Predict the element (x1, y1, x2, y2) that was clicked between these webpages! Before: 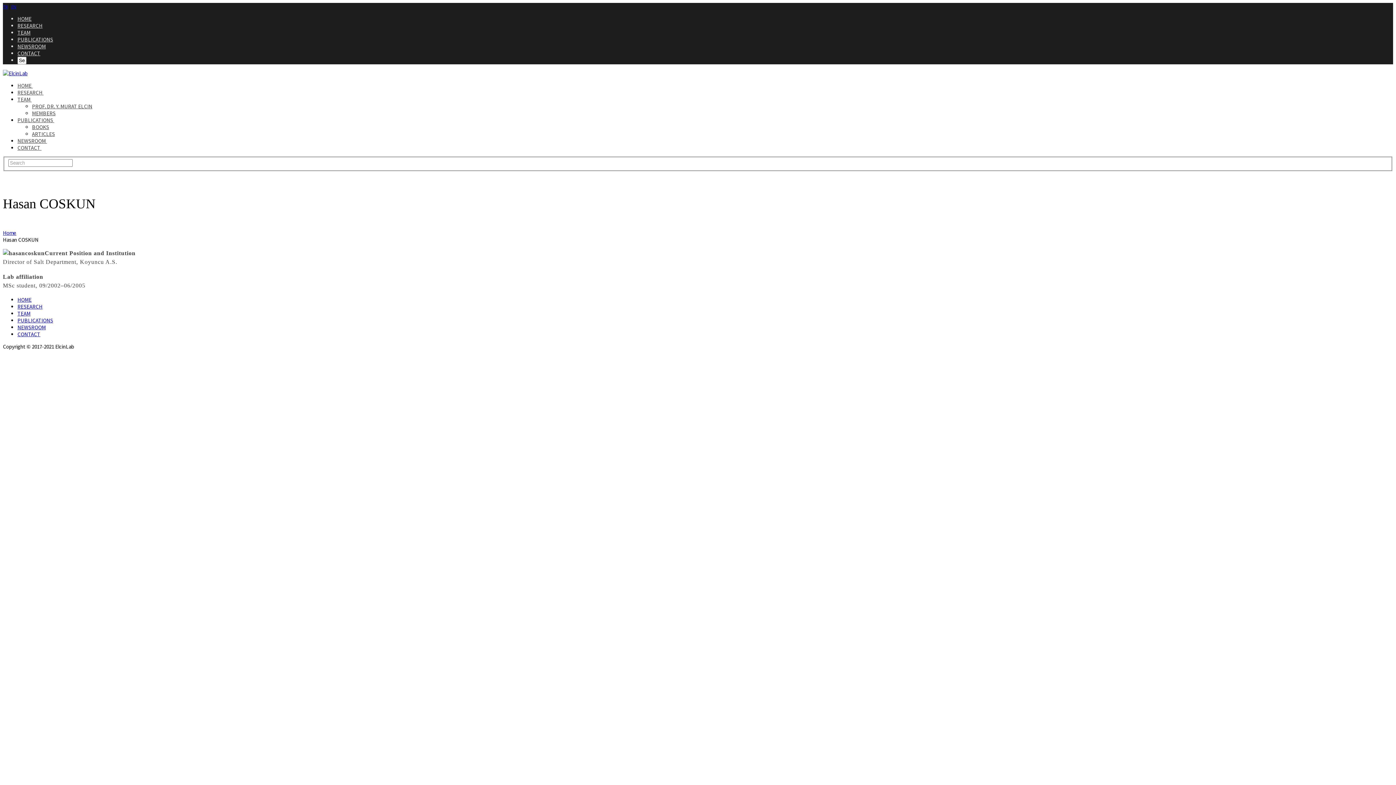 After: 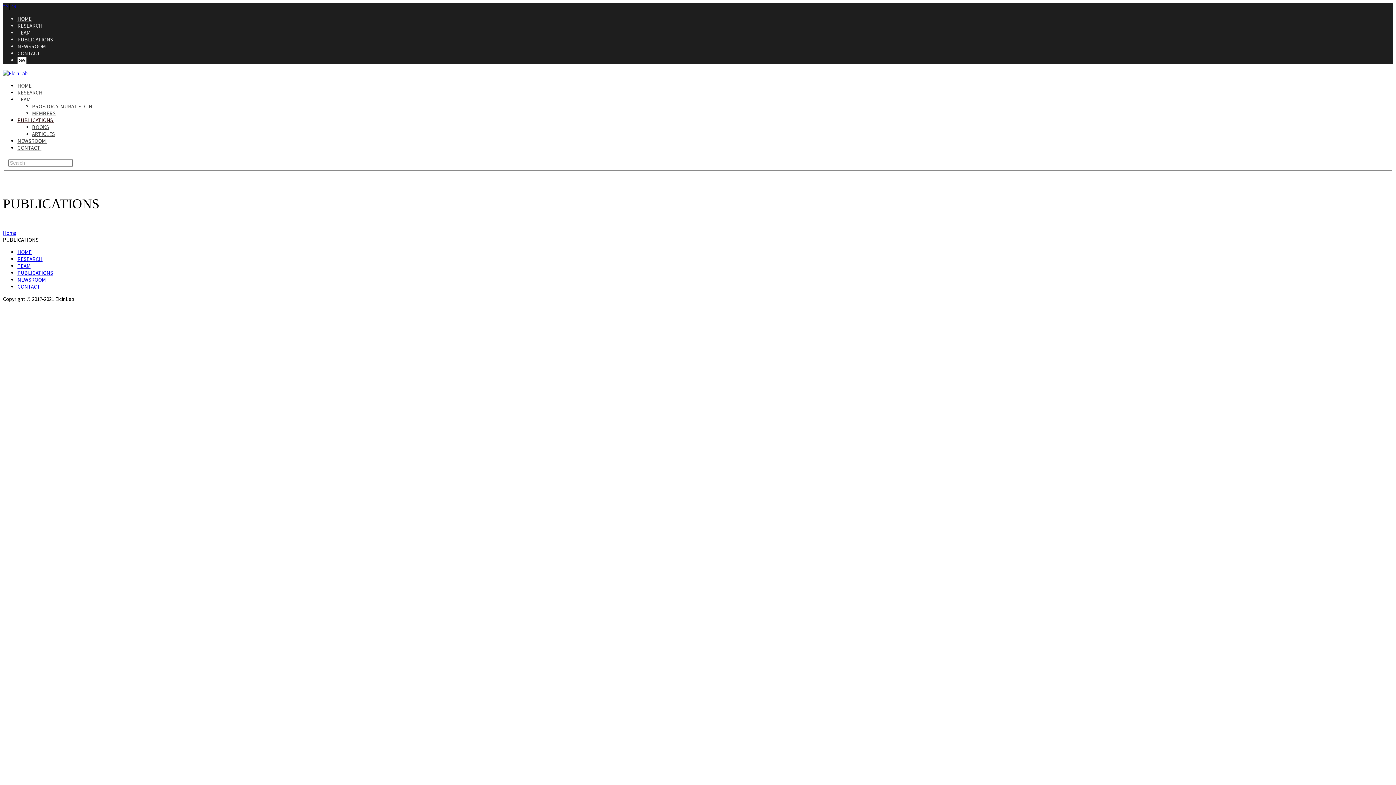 Action: bbox: (17, 116, 54, 123) label: PUBLICATIONS 